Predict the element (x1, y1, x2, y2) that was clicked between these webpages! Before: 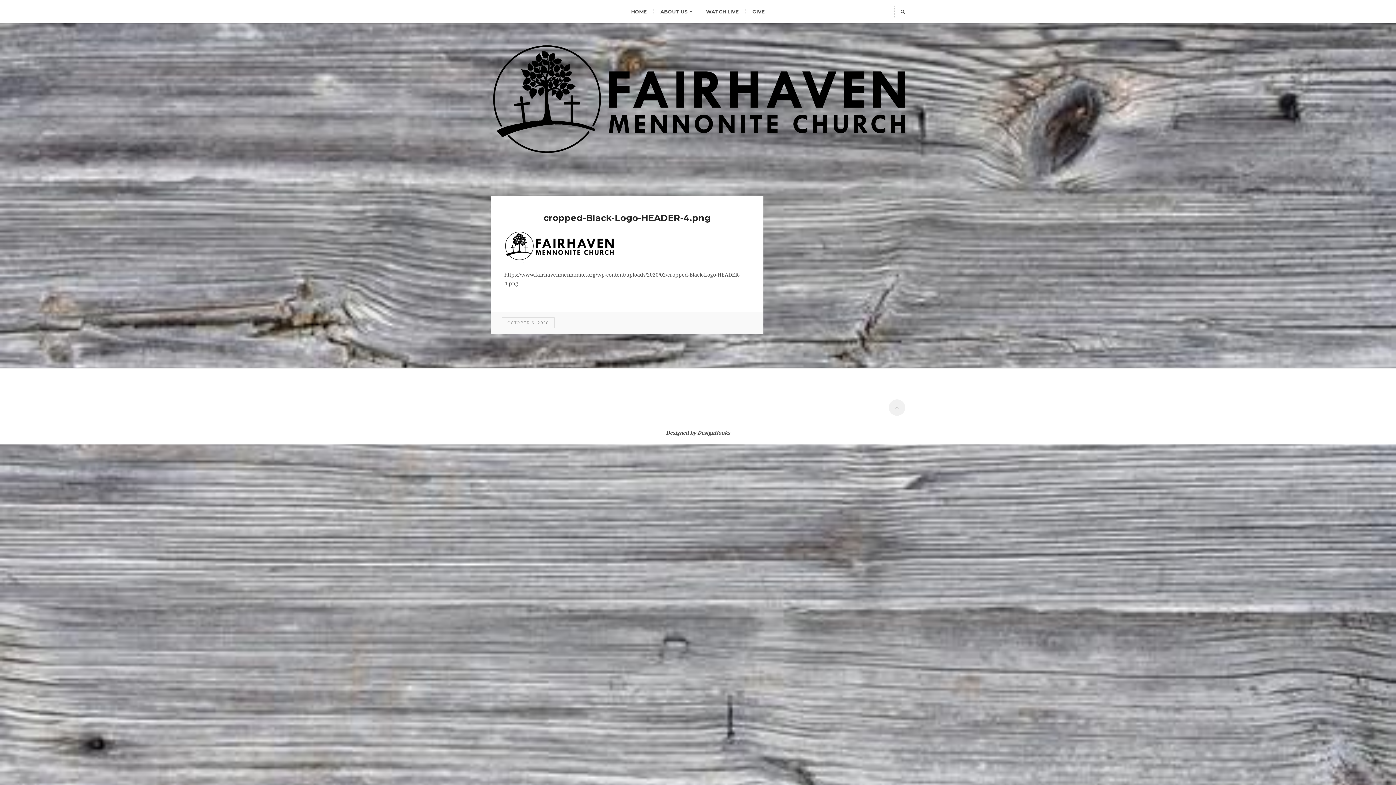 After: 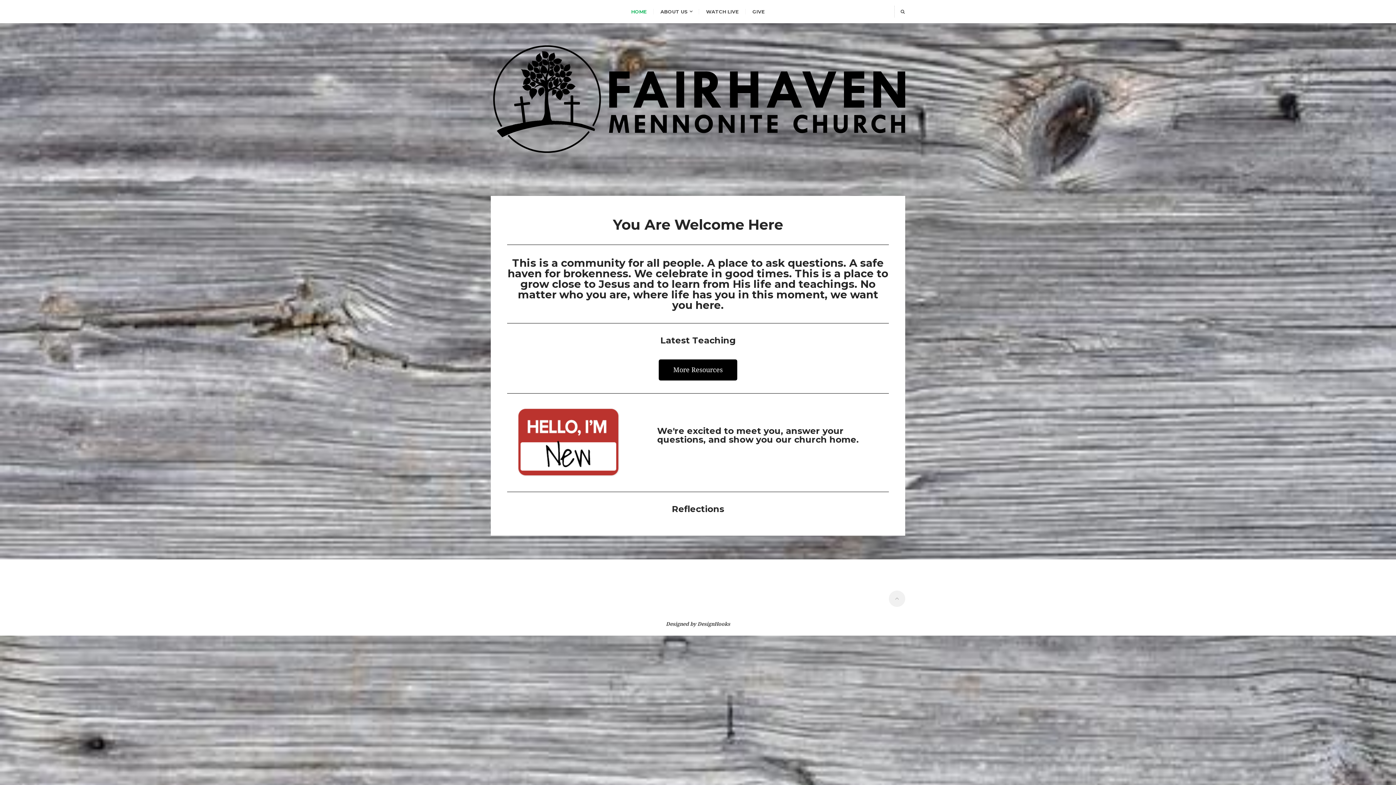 Action: bbox: (490, 41, 905, 163)